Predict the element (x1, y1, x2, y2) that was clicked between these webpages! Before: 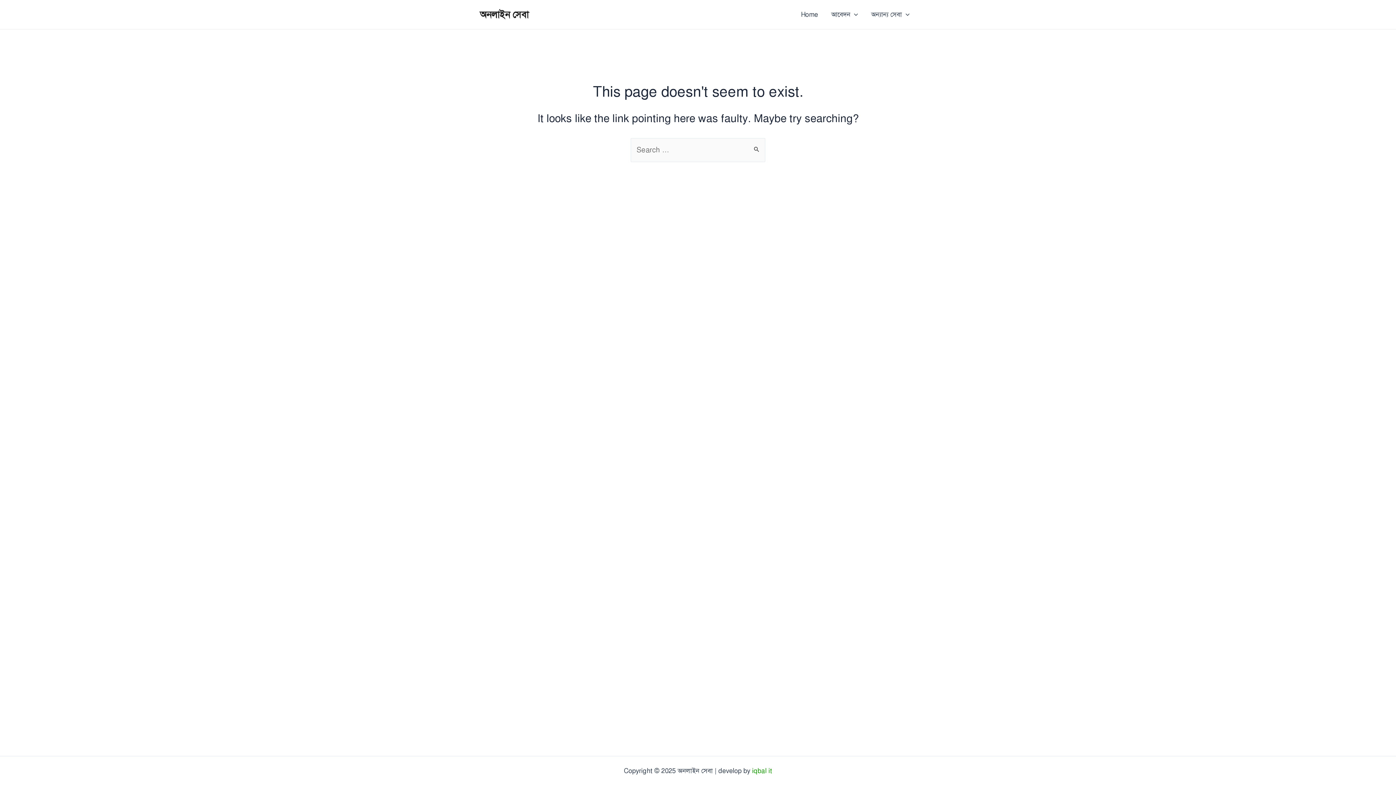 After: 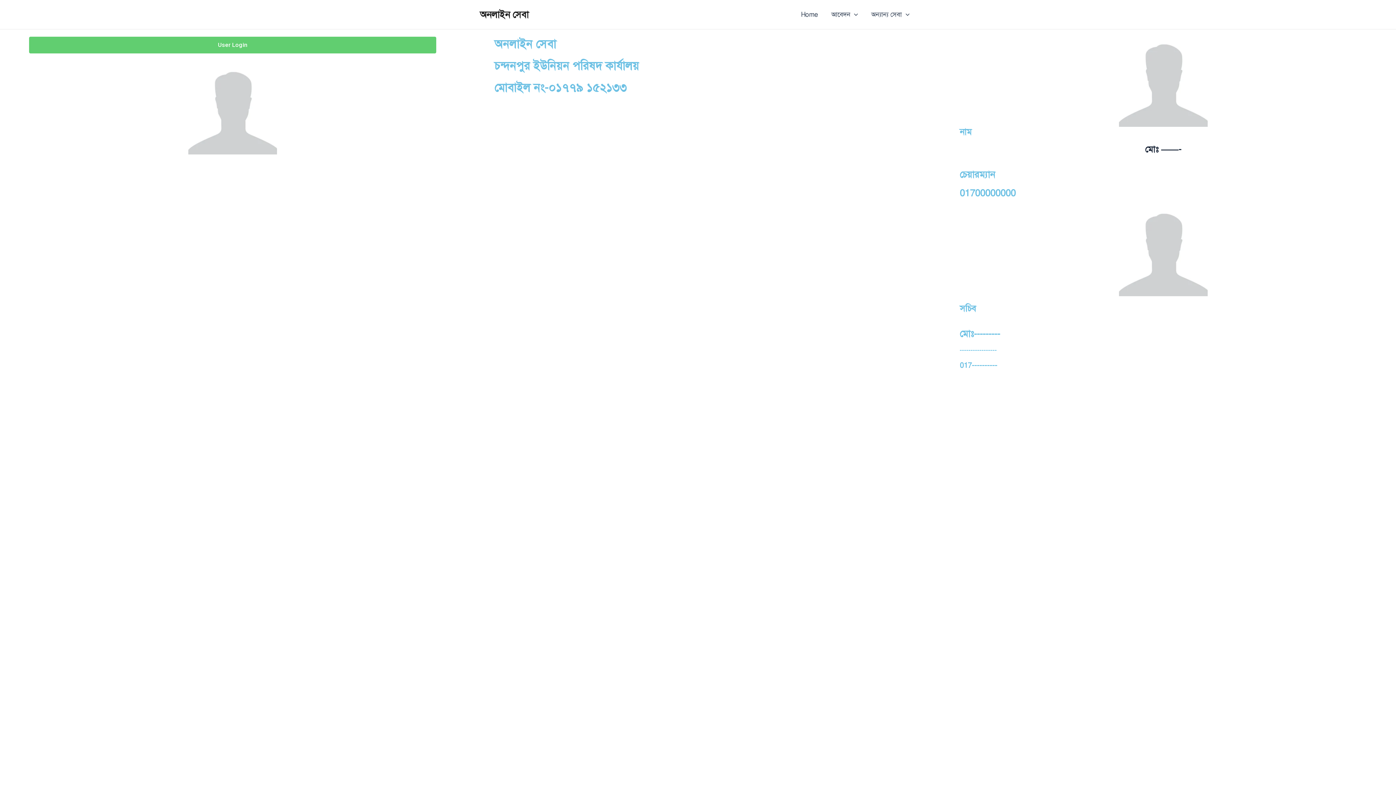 Action: label: অনলাইন সেবা bbox: (480, 8, 528, 20)